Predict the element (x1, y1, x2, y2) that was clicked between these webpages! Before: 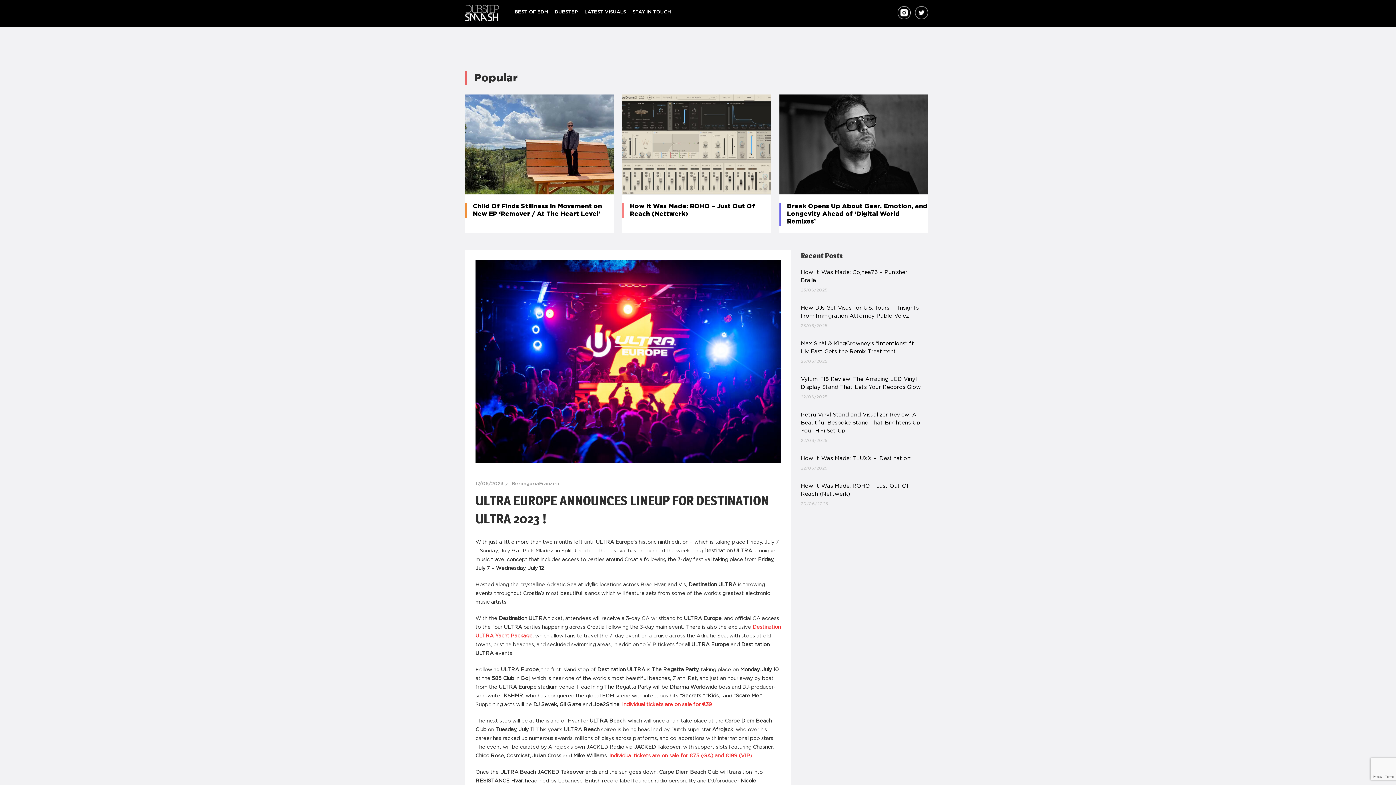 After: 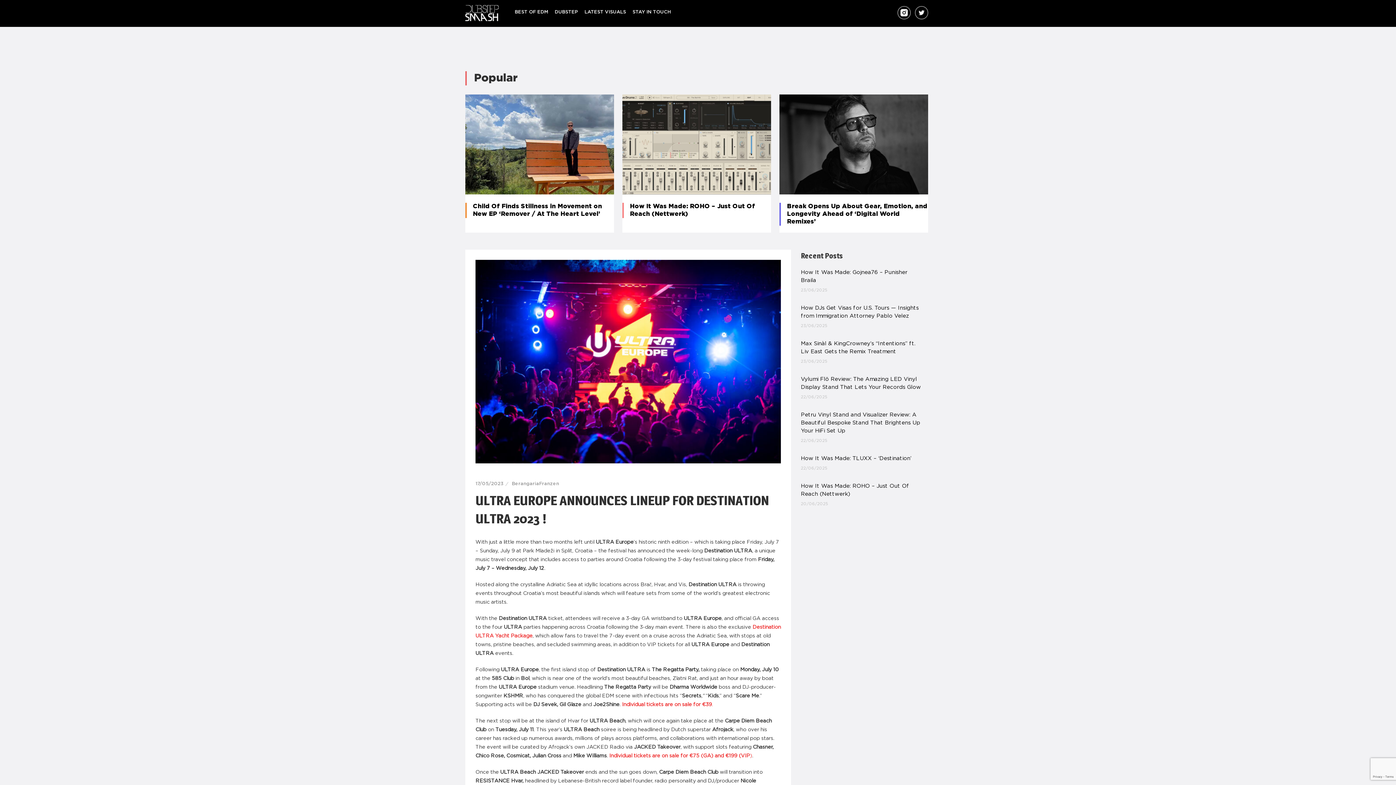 Action: label: 17/05/2023 bbox: (475, 482, 503, 486)